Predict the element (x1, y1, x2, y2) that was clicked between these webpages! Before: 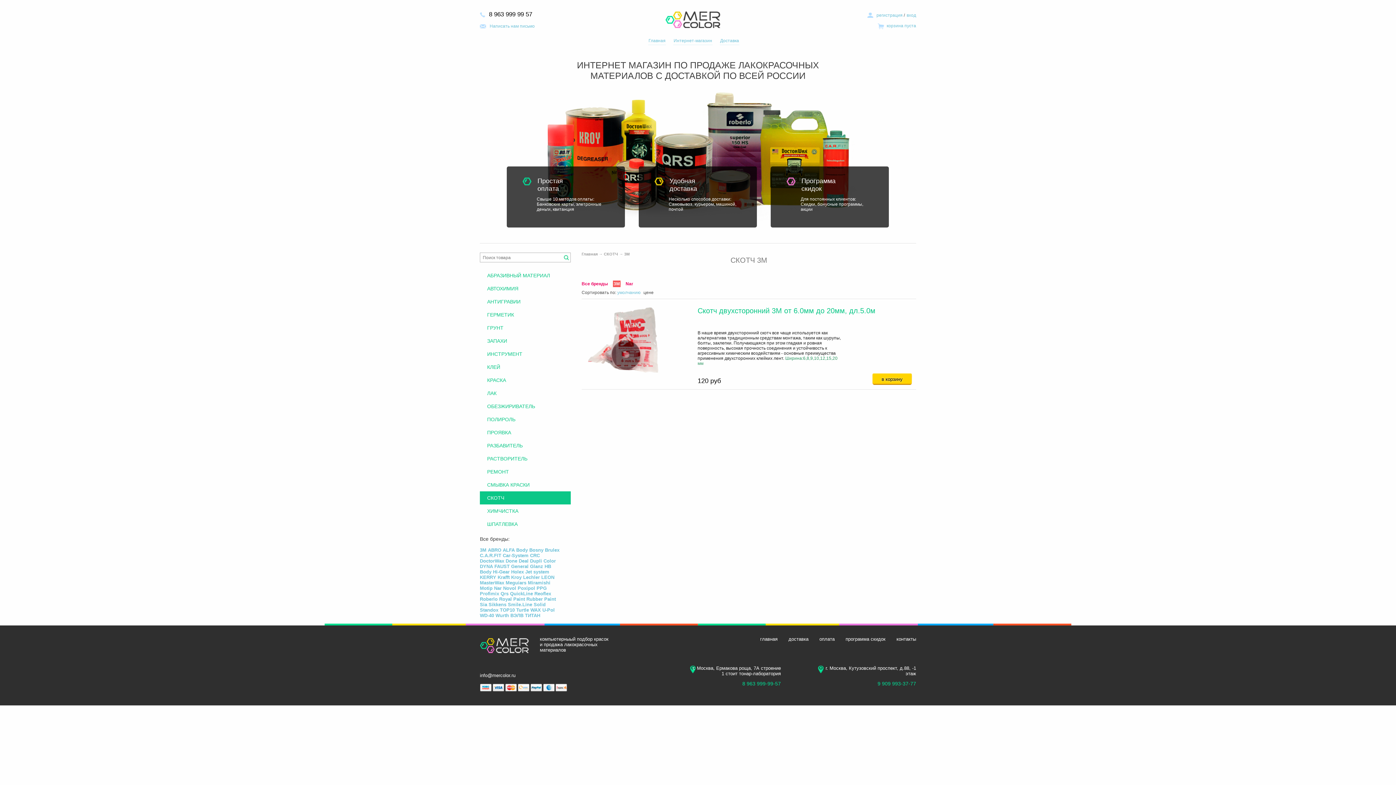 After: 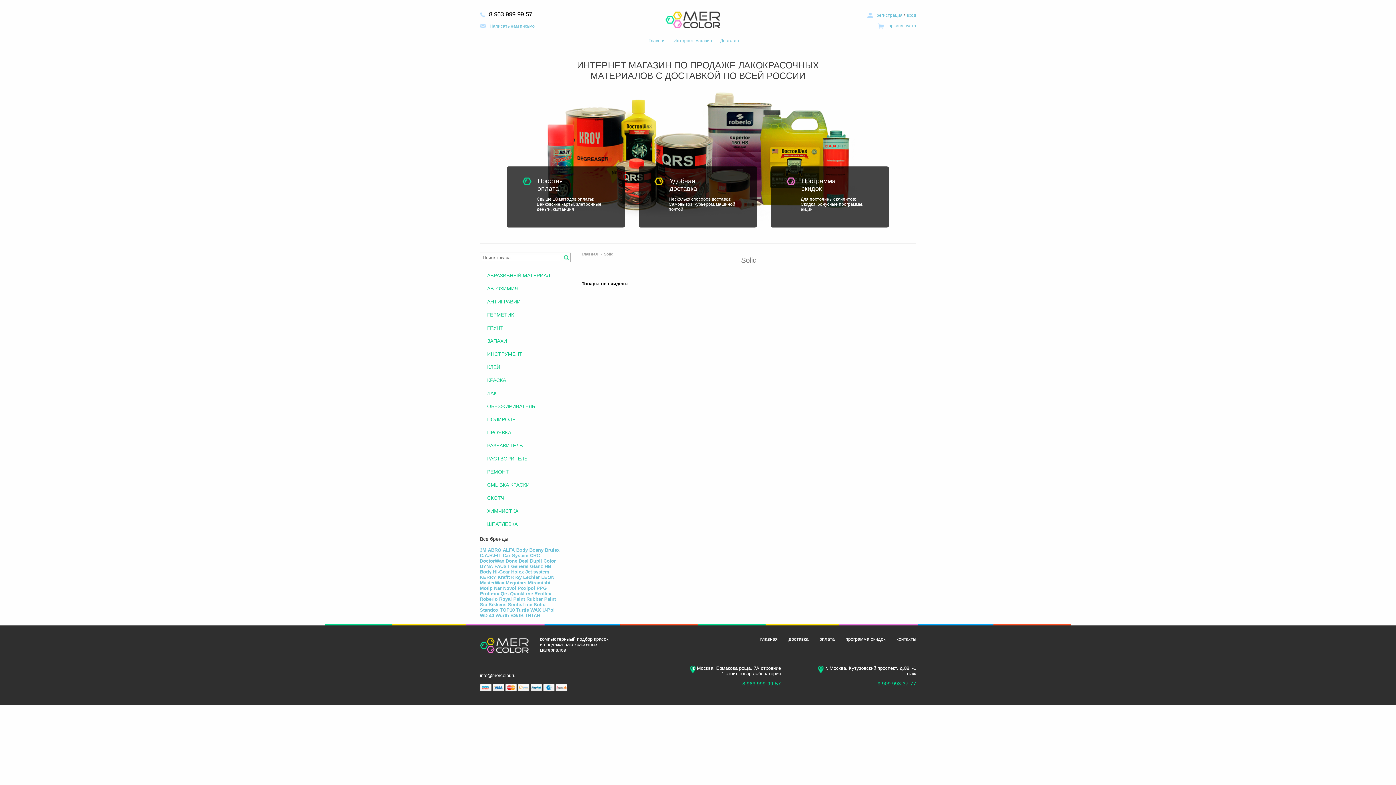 Action: bbox: (533, 602, 545, 607) label: Solid